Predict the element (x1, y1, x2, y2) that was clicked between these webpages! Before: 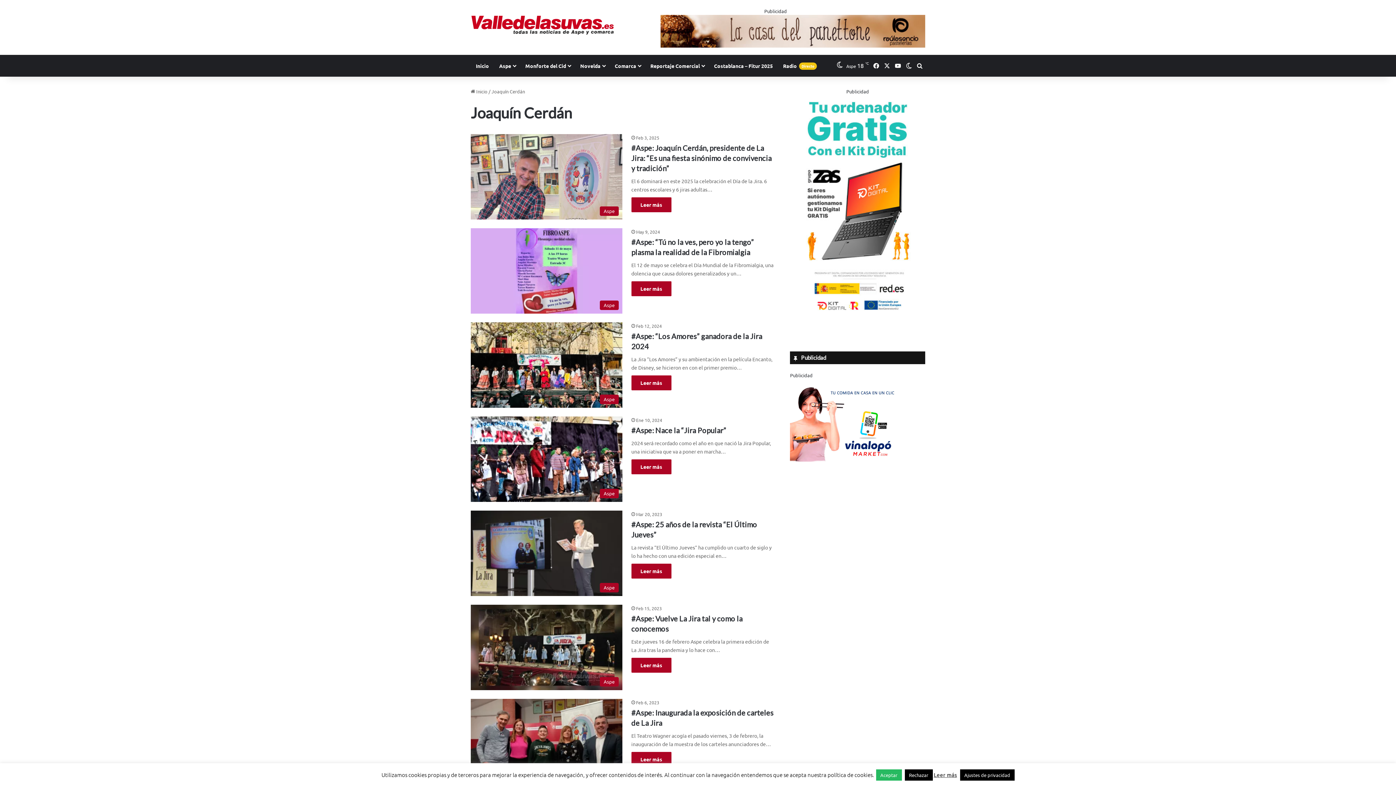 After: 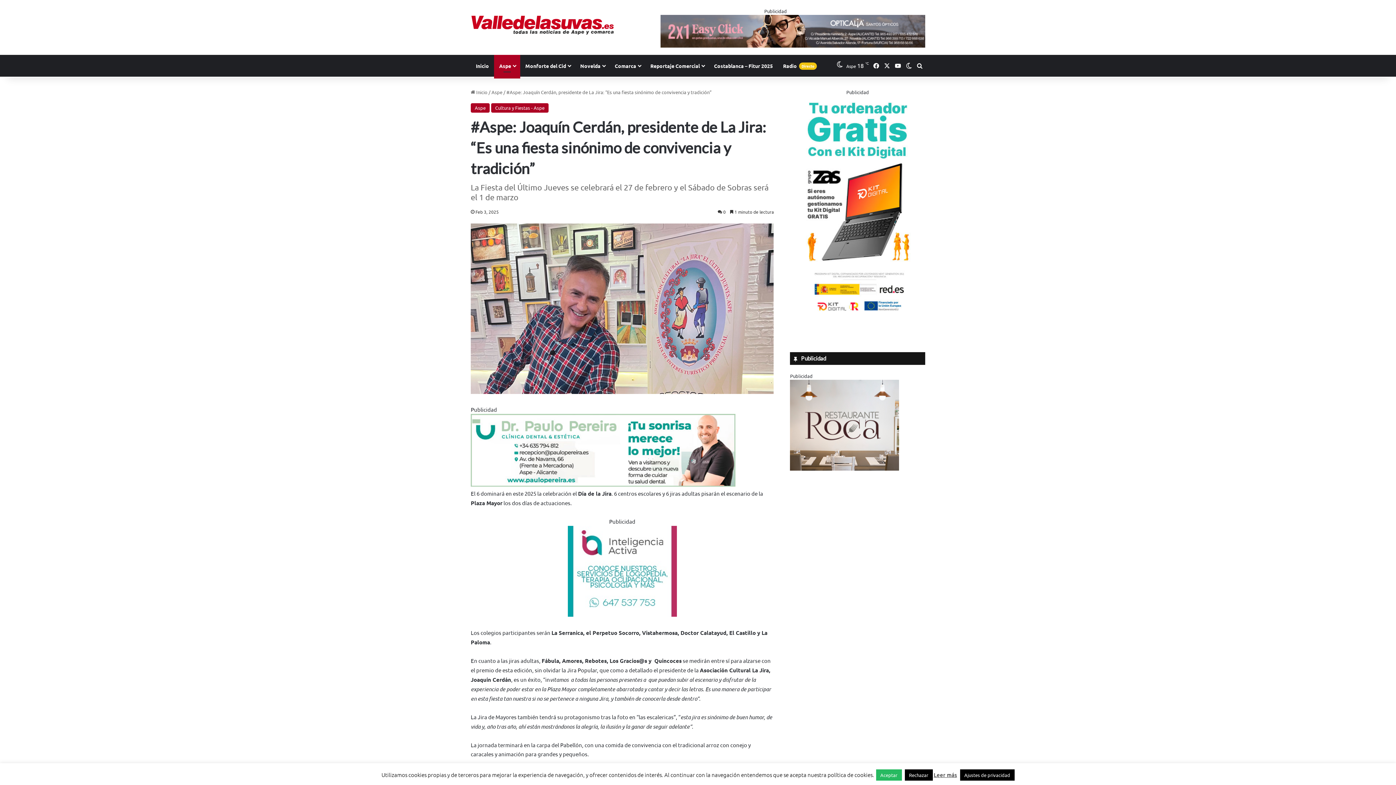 Action: label: #Aspe: Joaquín Cerdán, presidente de La Jira: “Es una fiesta sinónimo de convivencia y tradición” bbox: (631, 143, 771, 172)